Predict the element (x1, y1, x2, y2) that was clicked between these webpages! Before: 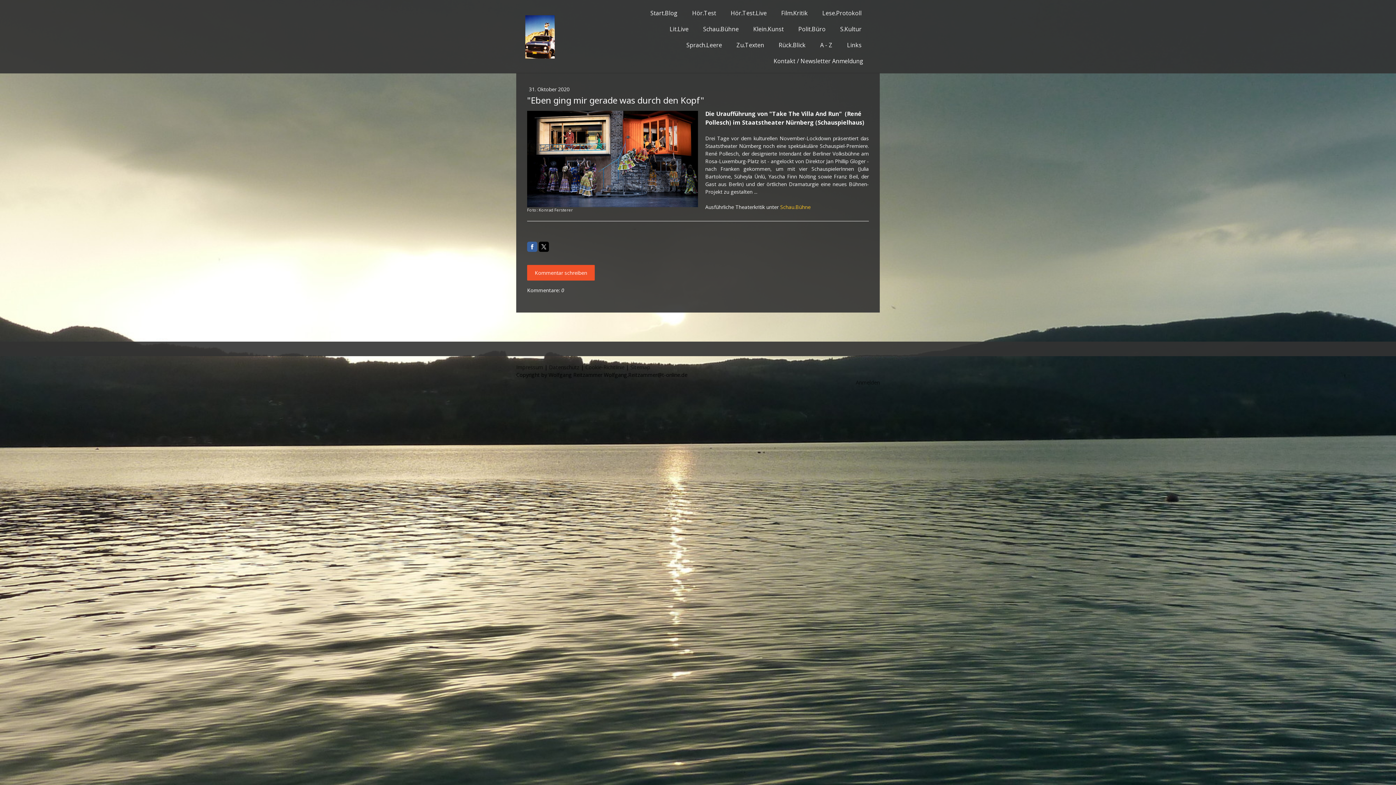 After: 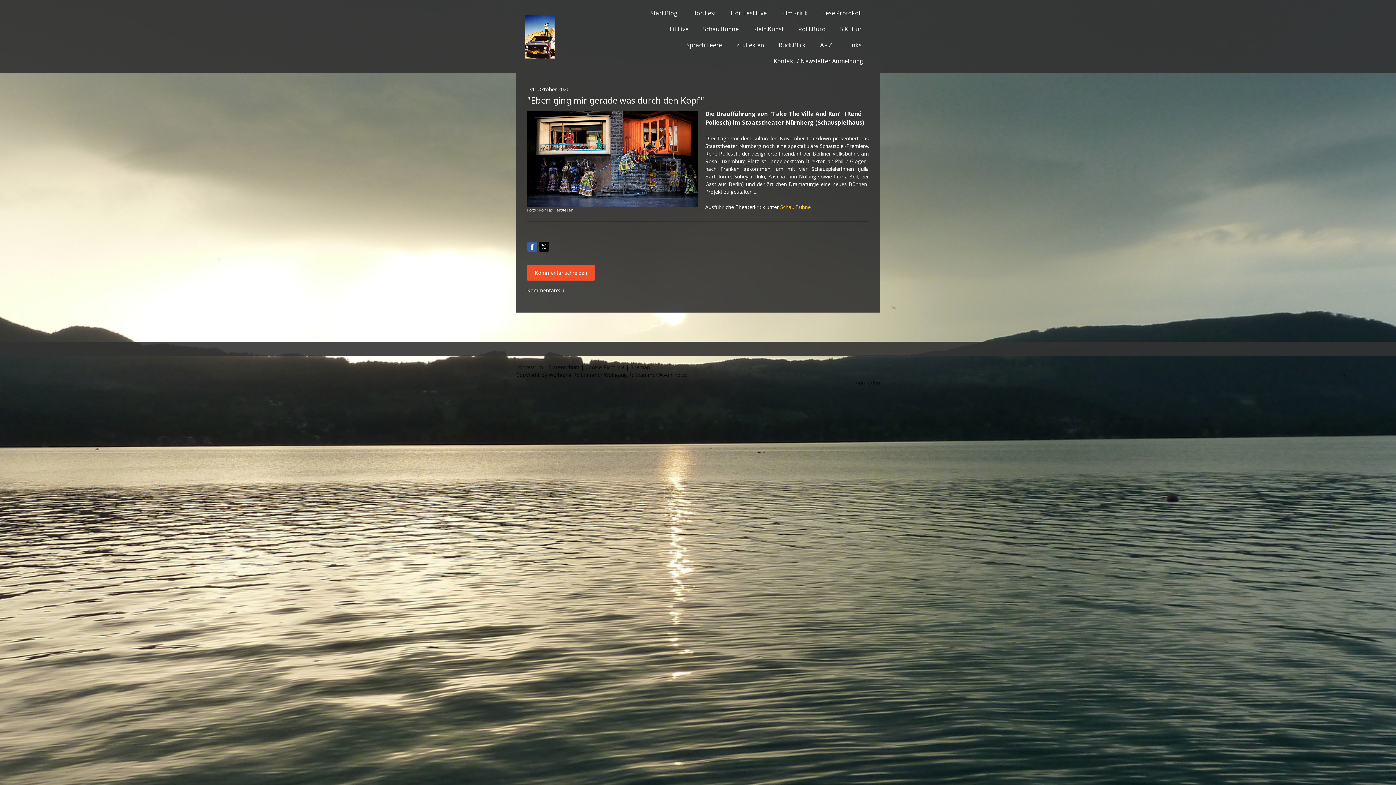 Action: bbox: (527, 241, 537, 251)